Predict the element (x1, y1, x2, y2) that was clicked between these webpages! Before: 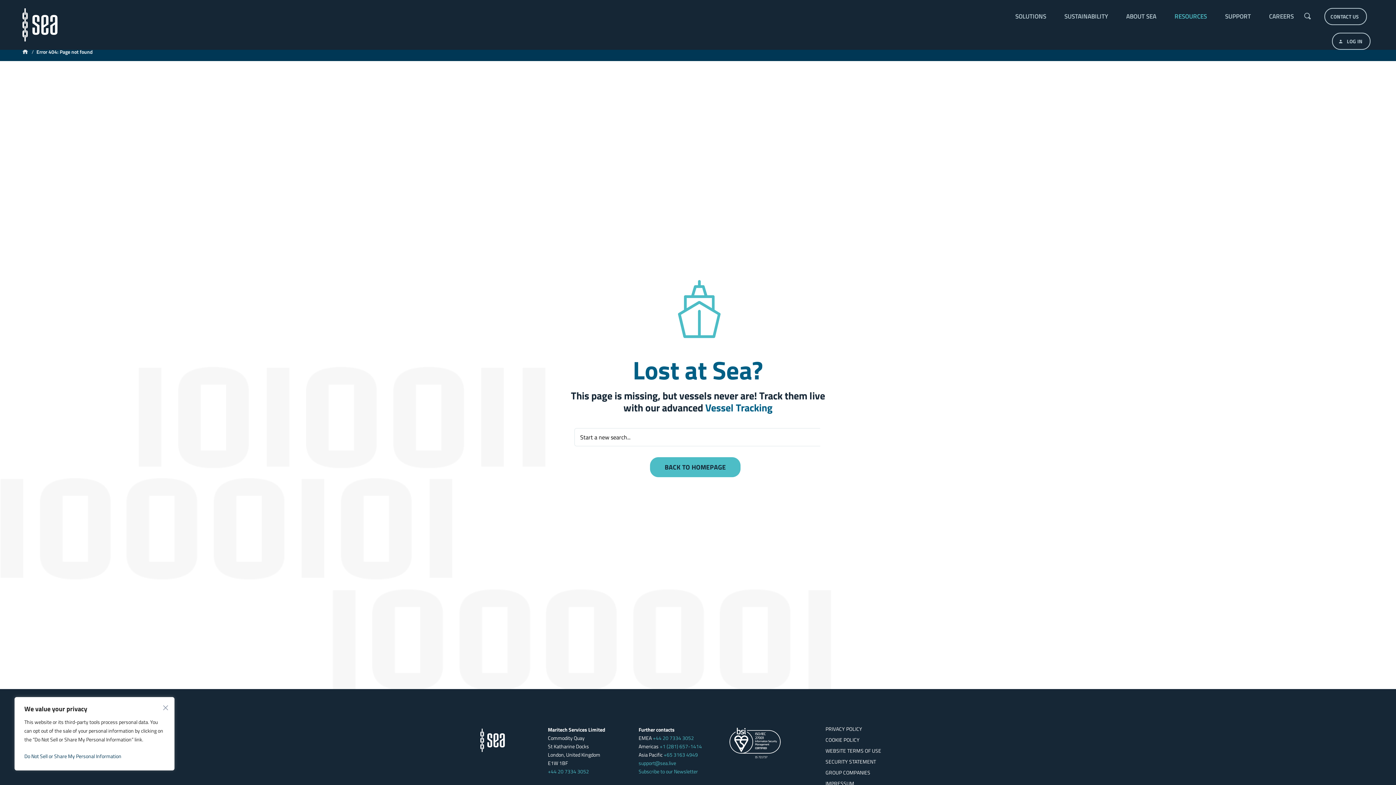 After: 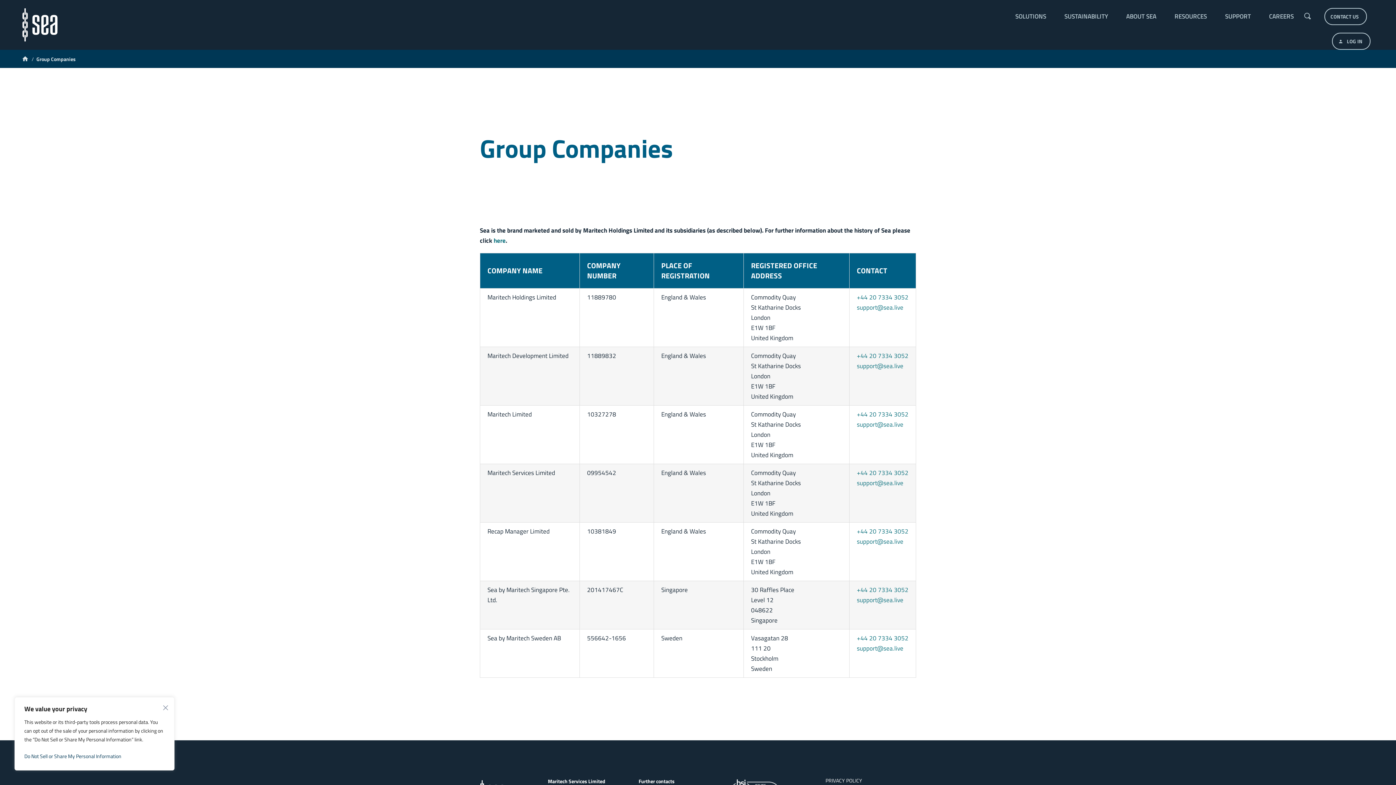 Action: bbox: (825, 769, 881, 777) label: GROUP COMPANIES